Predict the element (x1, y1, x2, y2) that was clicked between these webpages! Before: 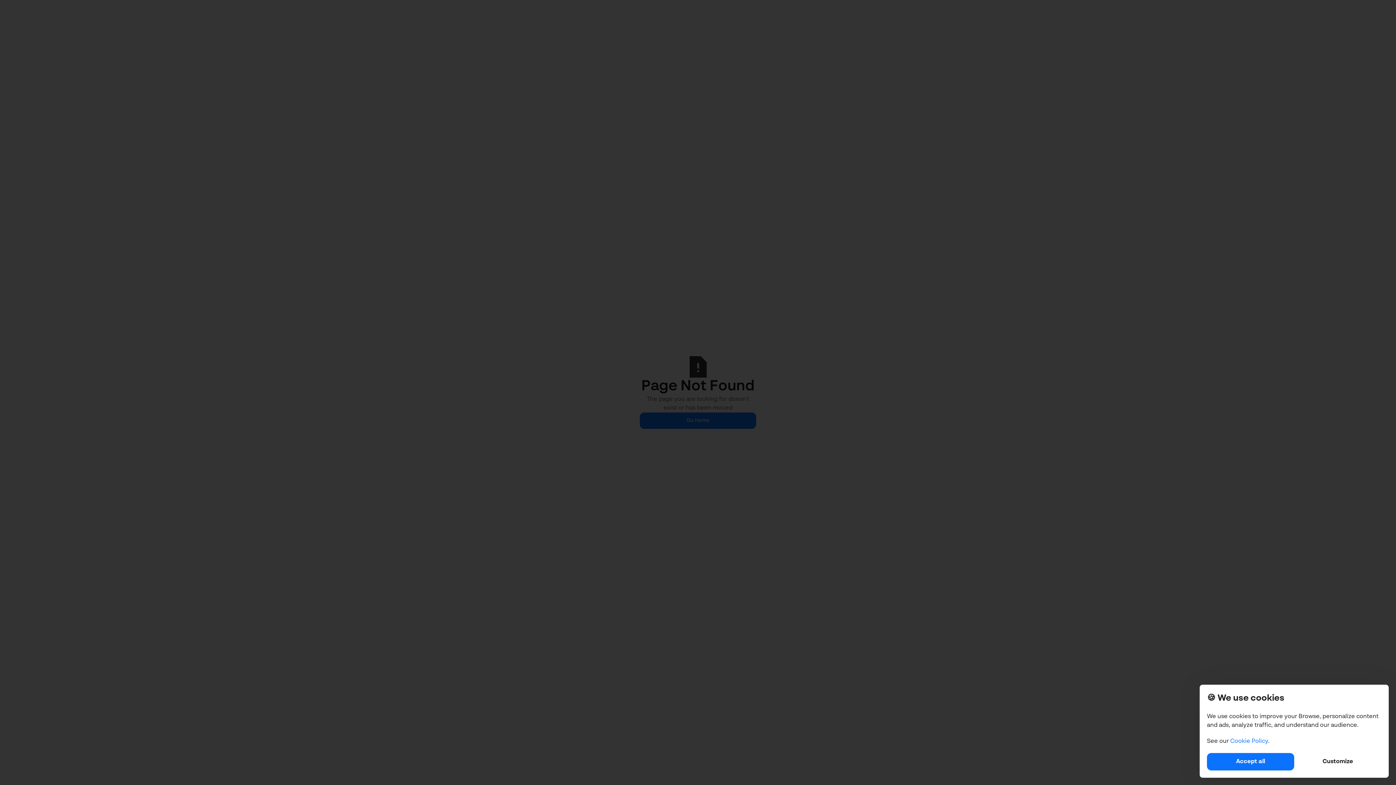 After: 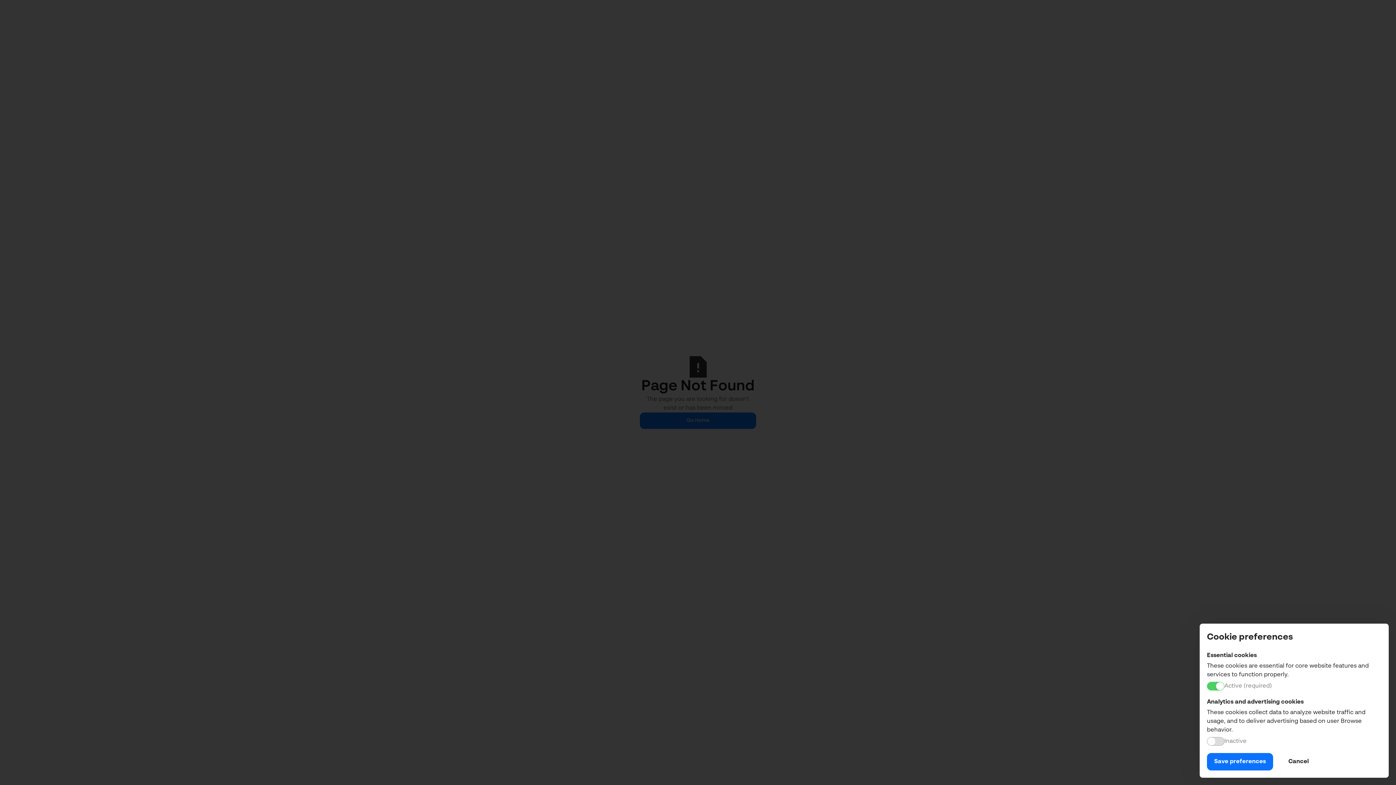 Action: label: Customize bbox: (1294, 753, 1381, 770)